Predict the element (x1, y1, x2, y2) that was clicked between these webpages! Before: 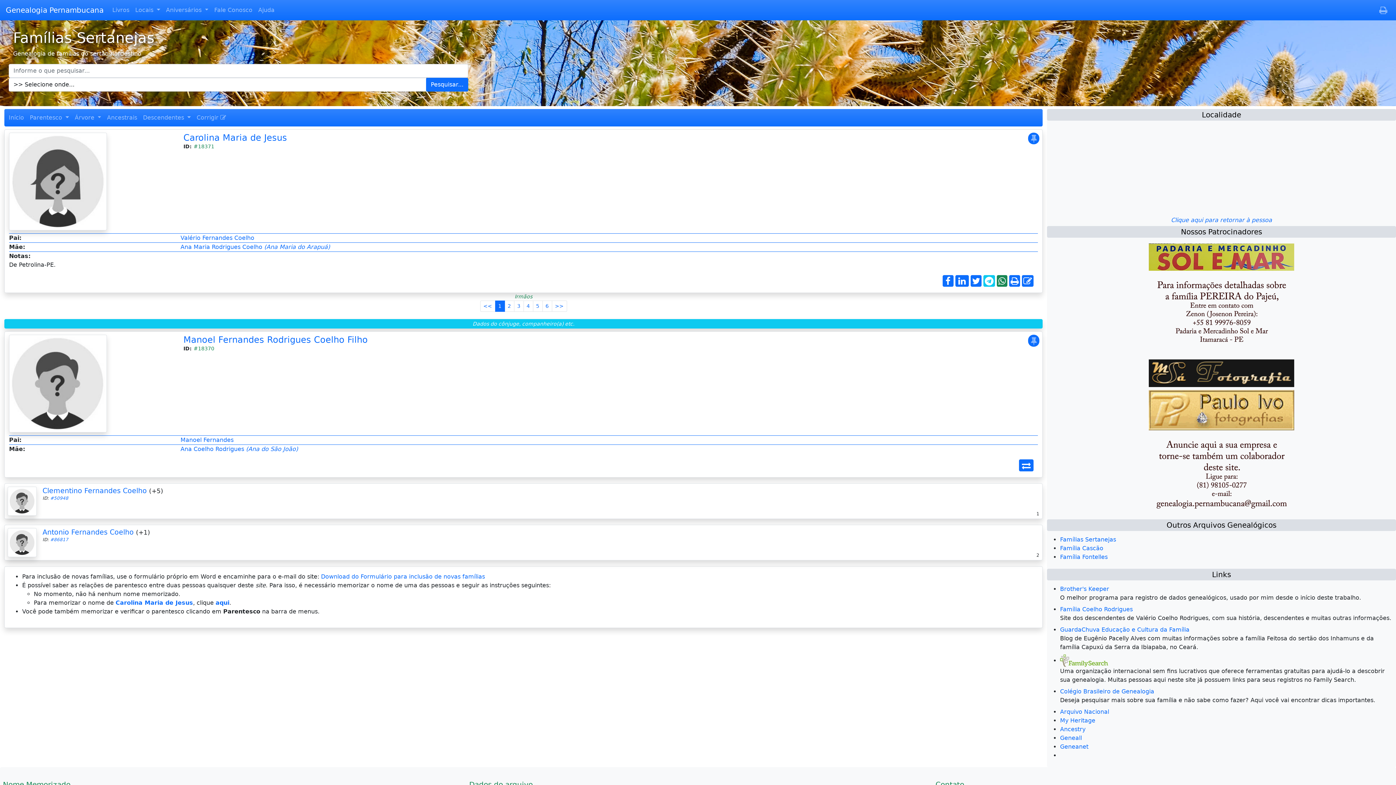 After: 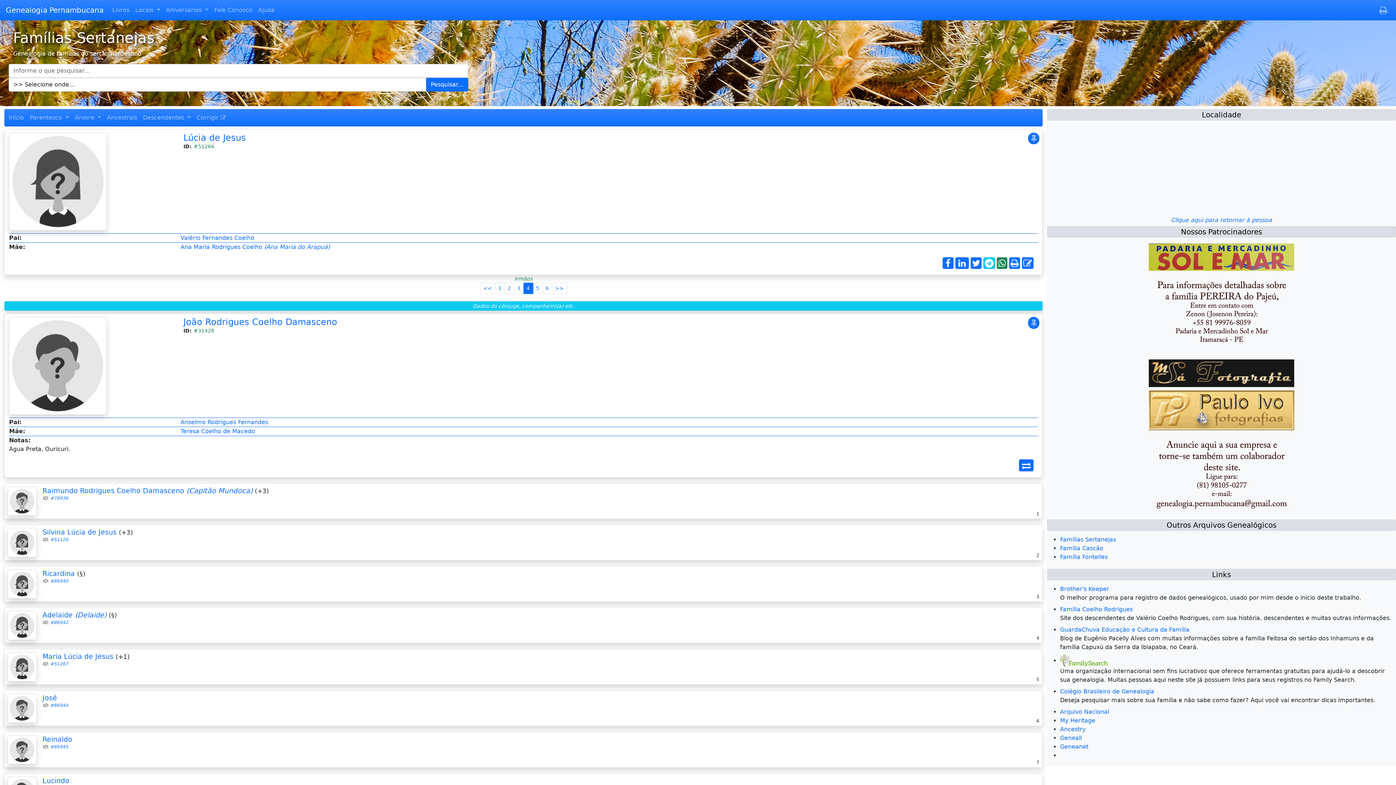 Action: bbox: (523, 300, 533, 312) label: 4